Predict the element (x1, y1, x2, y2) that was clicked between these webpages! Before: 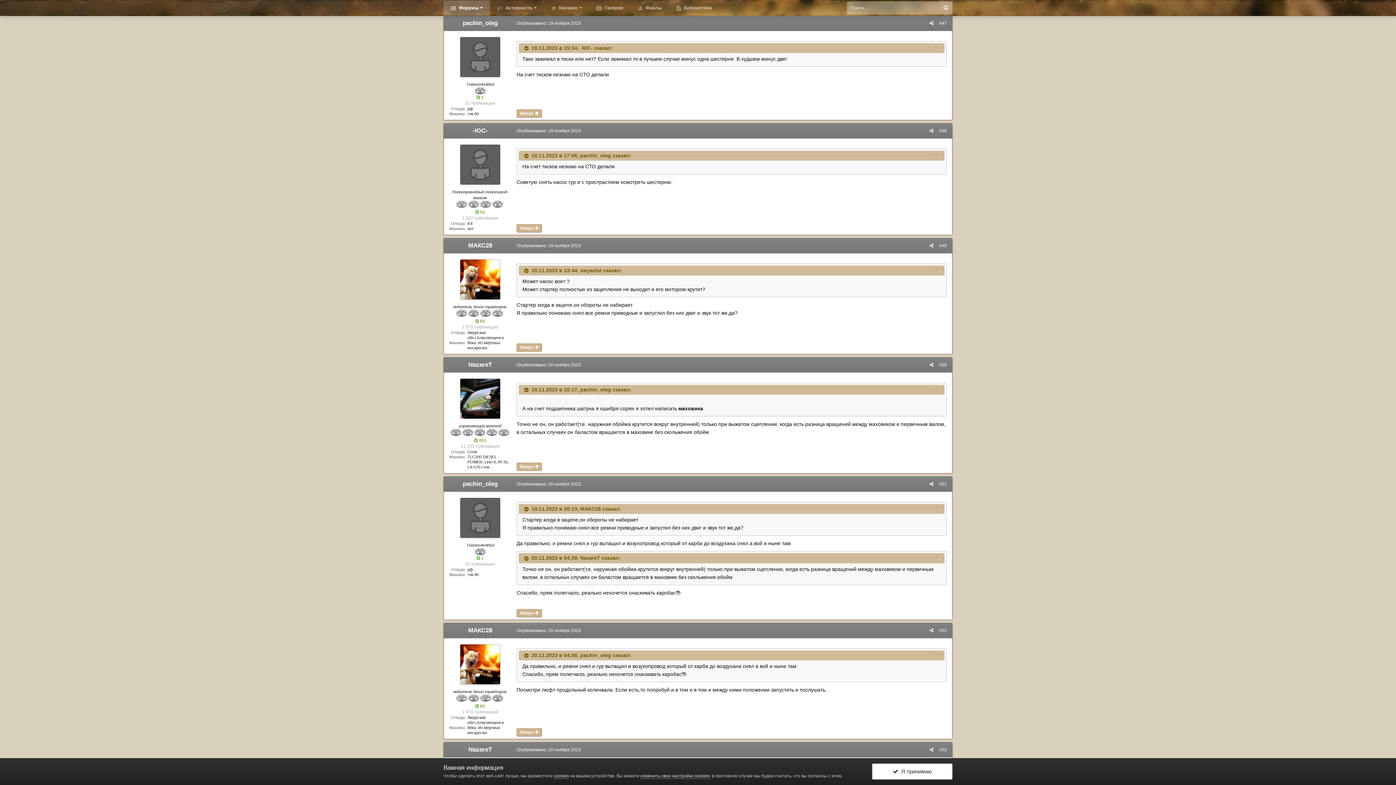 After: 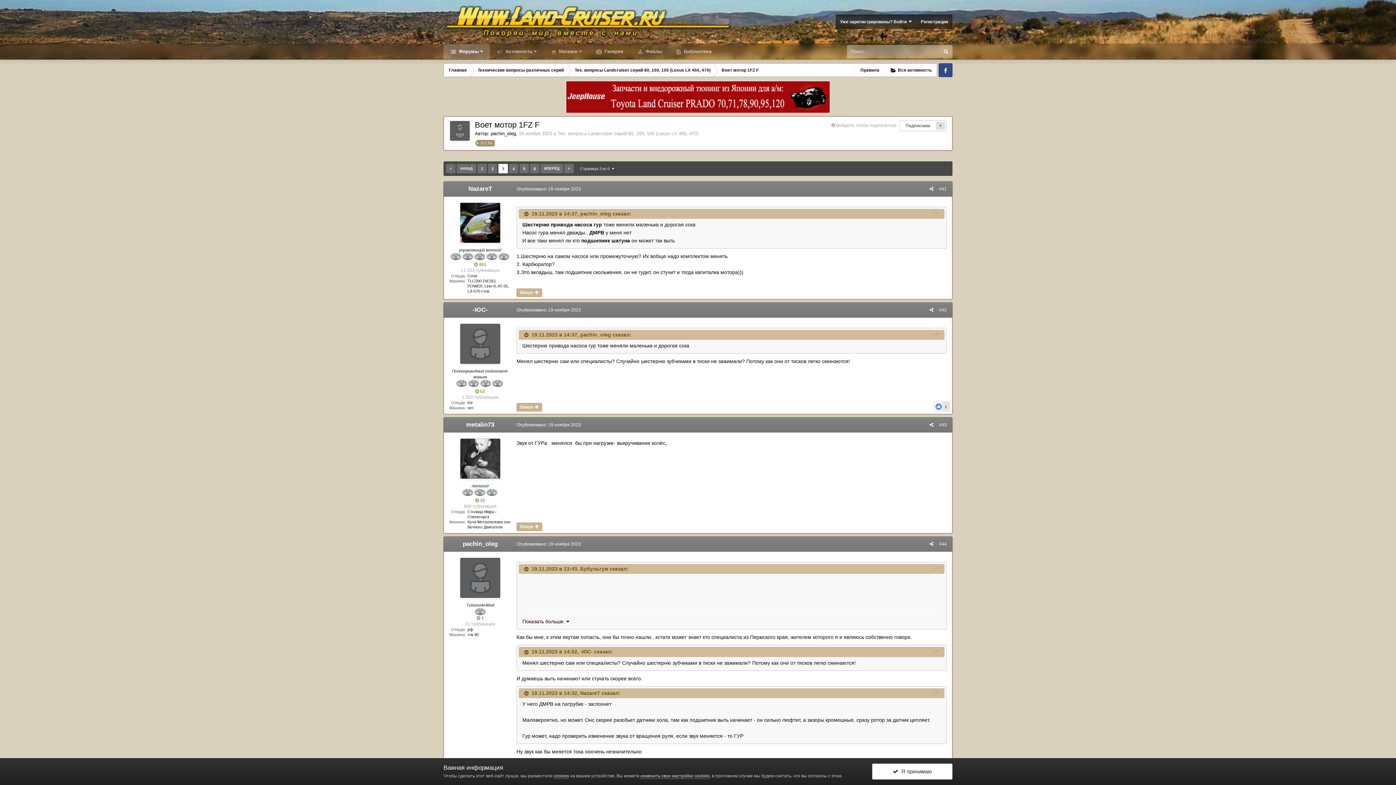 Action: bbox: (516, 609, 542, 617) label: Вверх 